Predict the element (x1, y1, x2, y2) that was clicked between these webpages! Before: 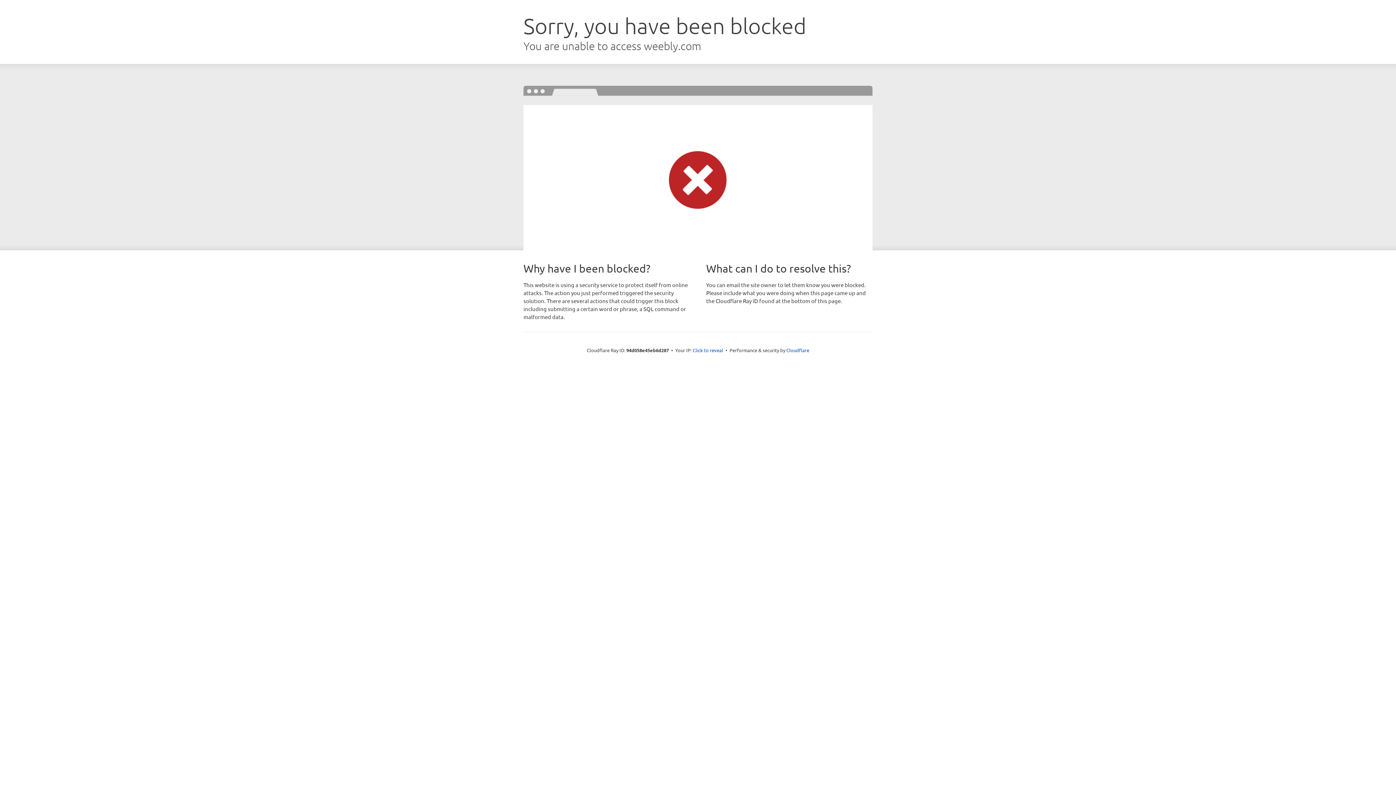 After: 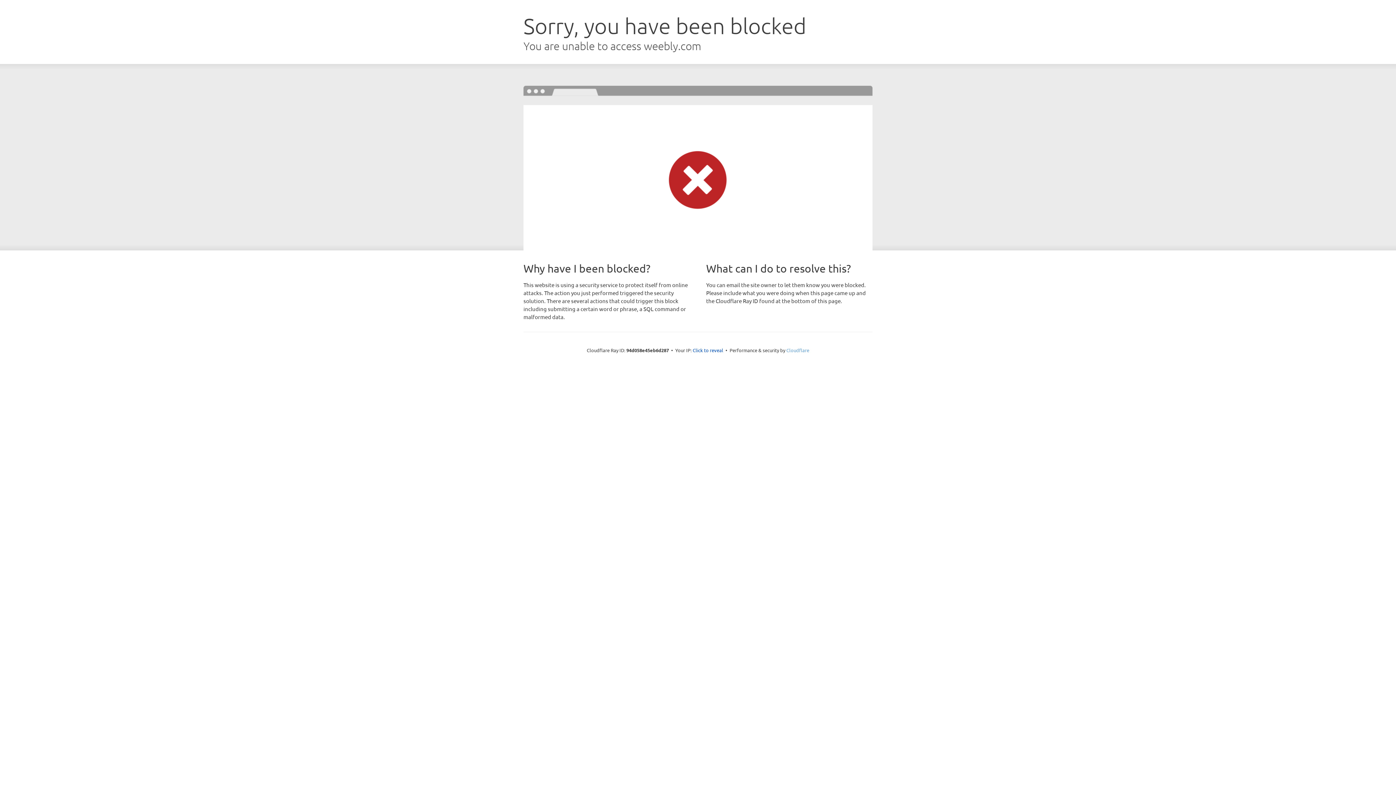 Action: bbox: (786, 347, 809, 353) label: Cloudflare